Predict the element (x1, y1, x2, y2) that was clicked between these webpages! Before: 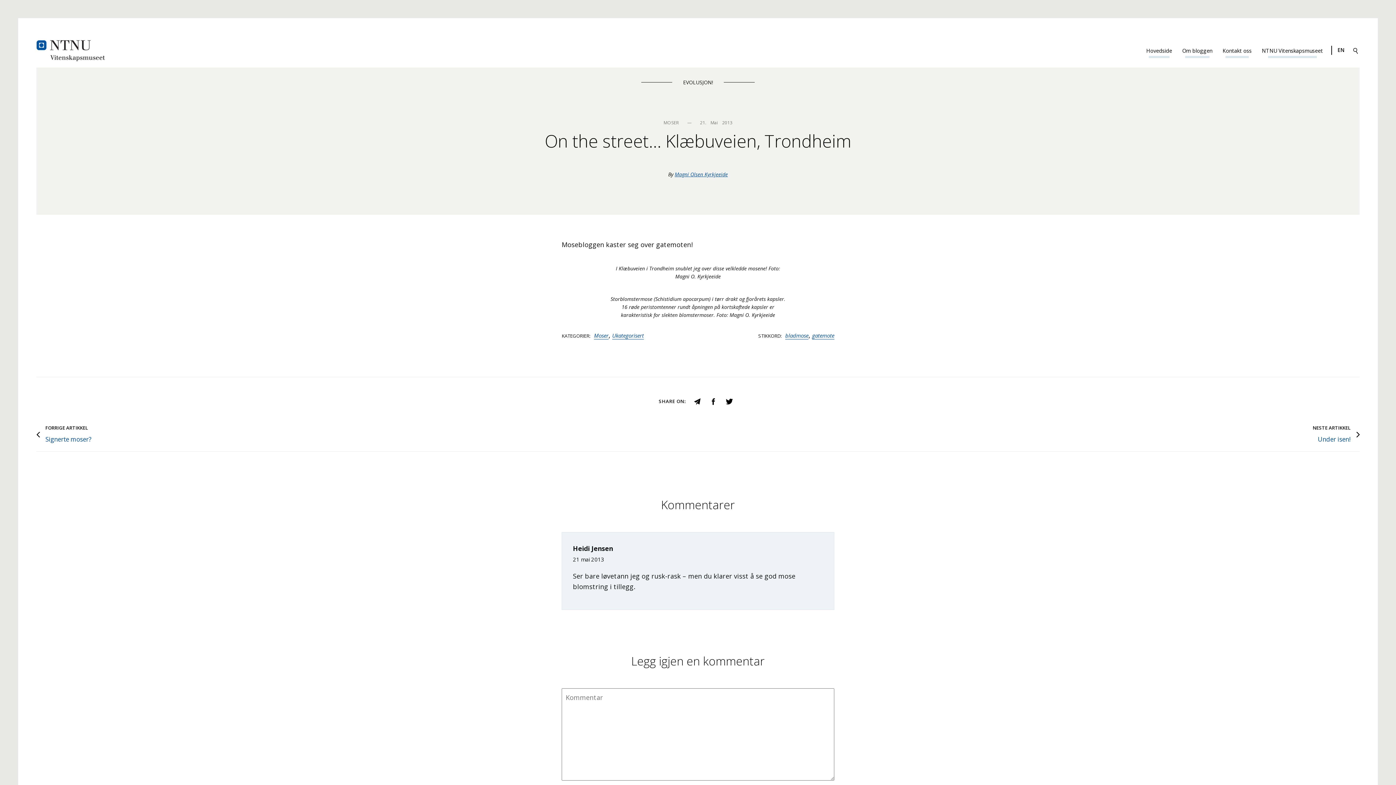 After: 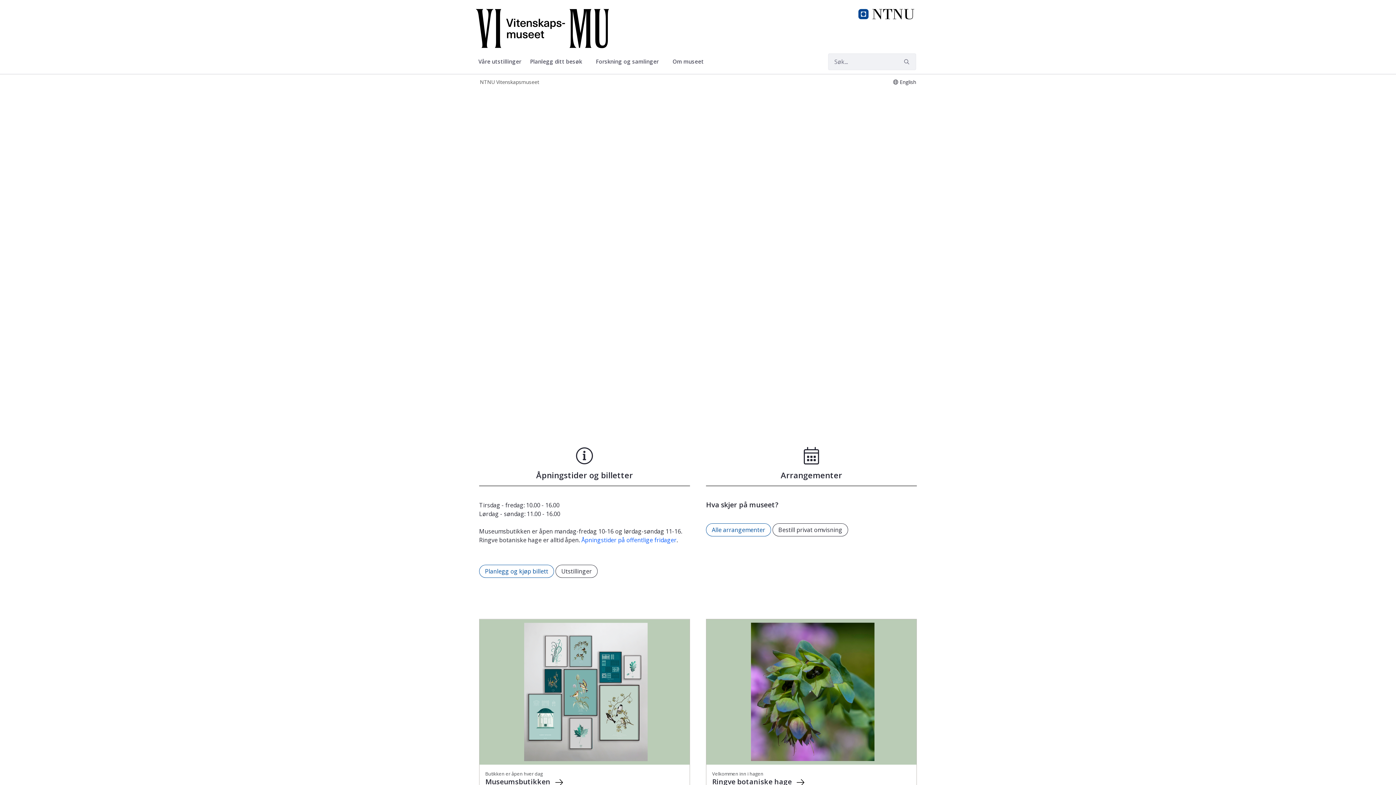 Action: label: NTNU Vitenskapsmuseet bbox: (1262, 47, 1323, 54)